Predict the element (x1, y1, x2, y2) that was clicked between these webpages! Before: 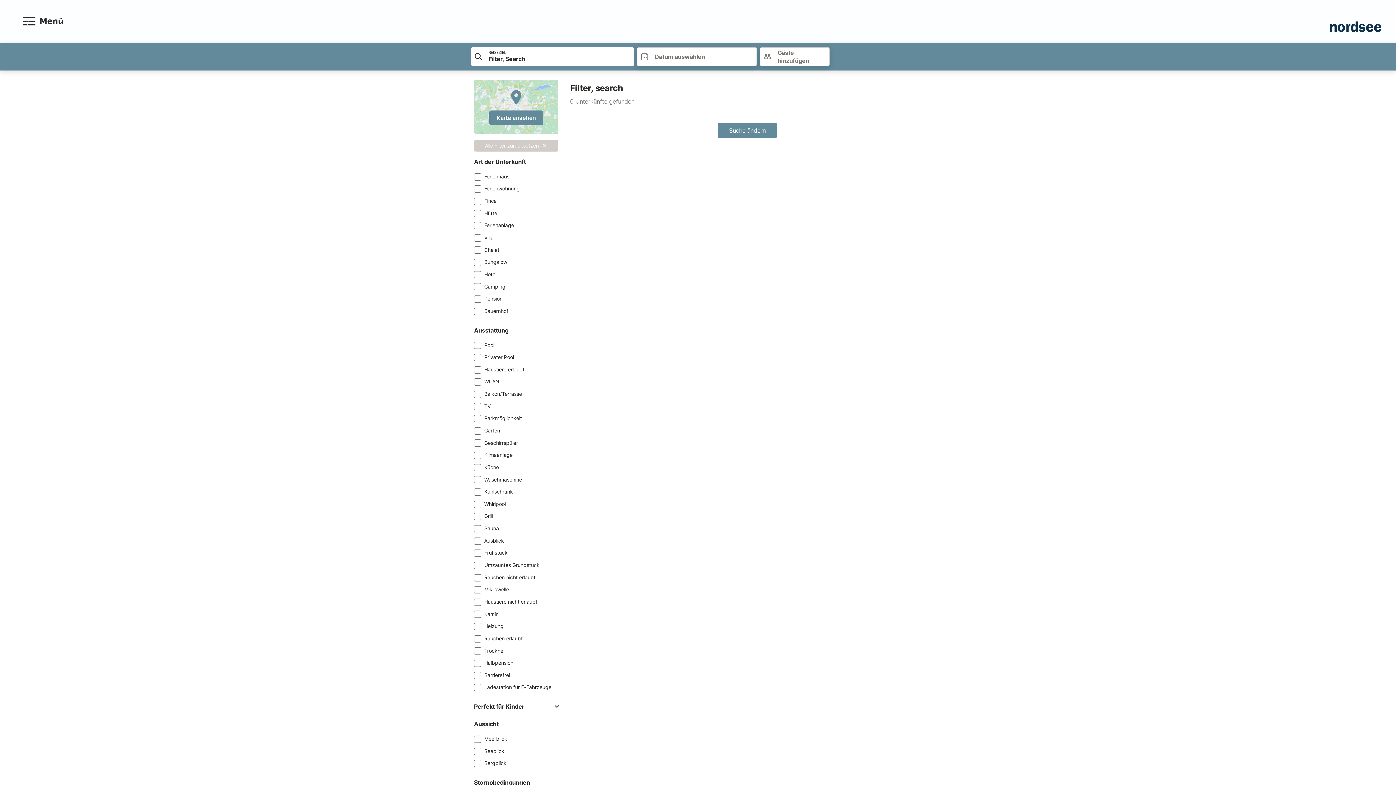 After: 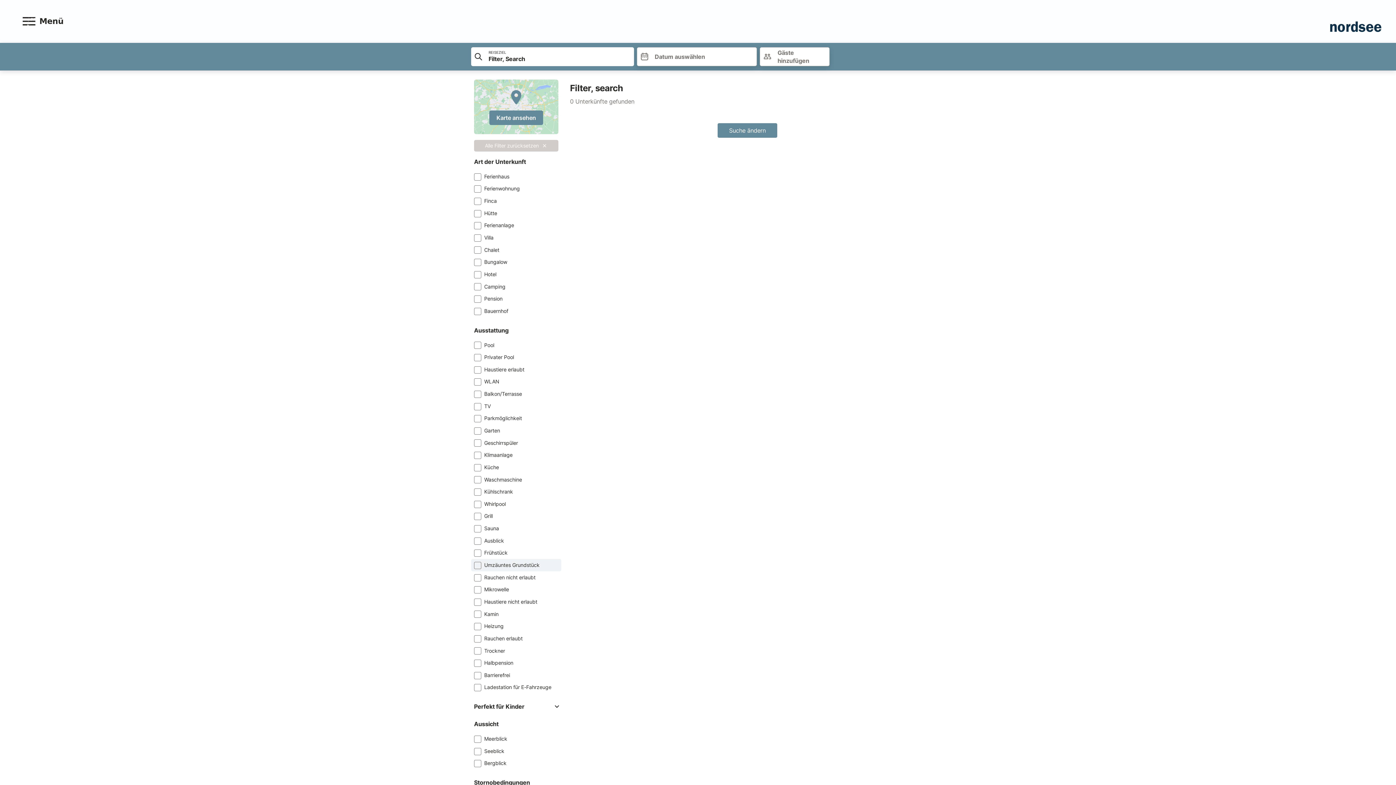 Action: label: Umzäuntes Grundstück bbox: (471, 559, 561, 571)